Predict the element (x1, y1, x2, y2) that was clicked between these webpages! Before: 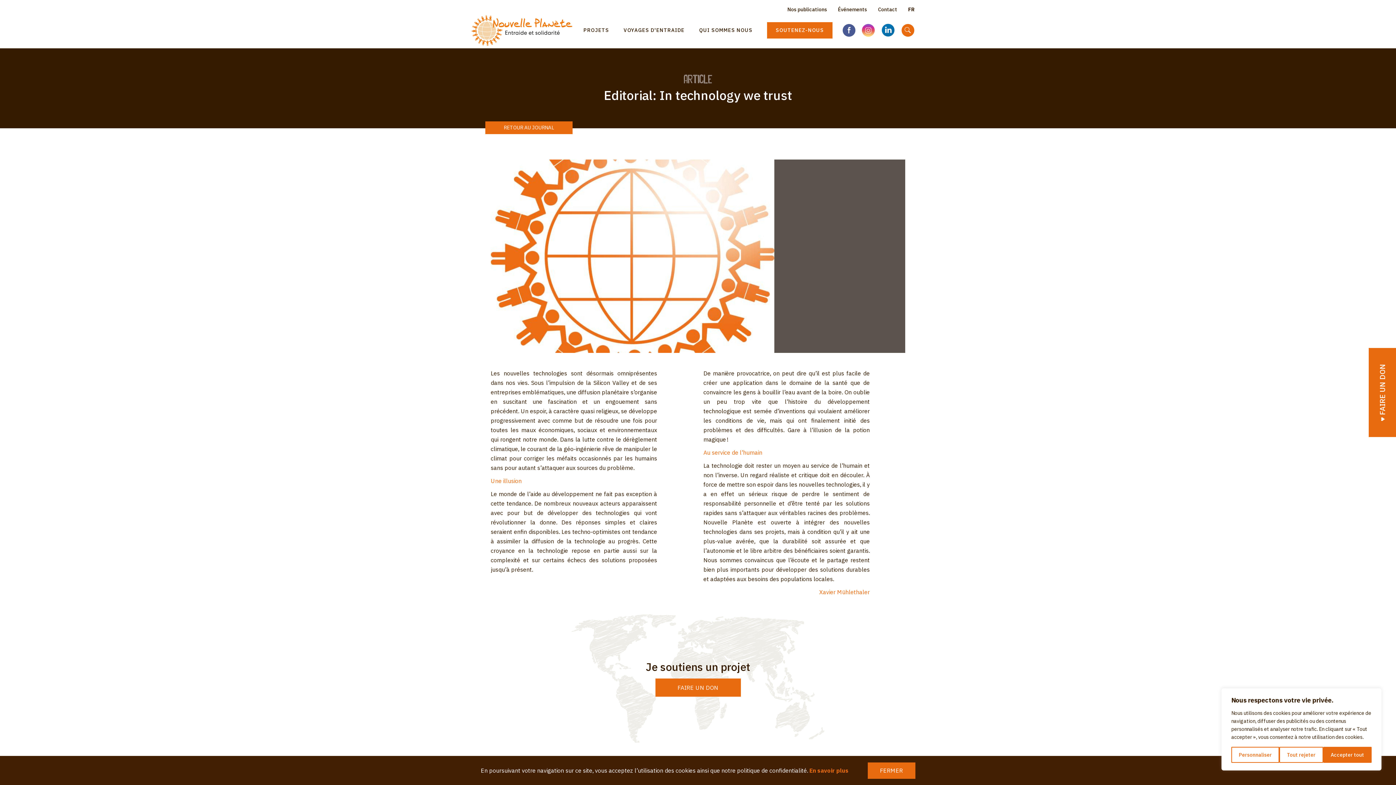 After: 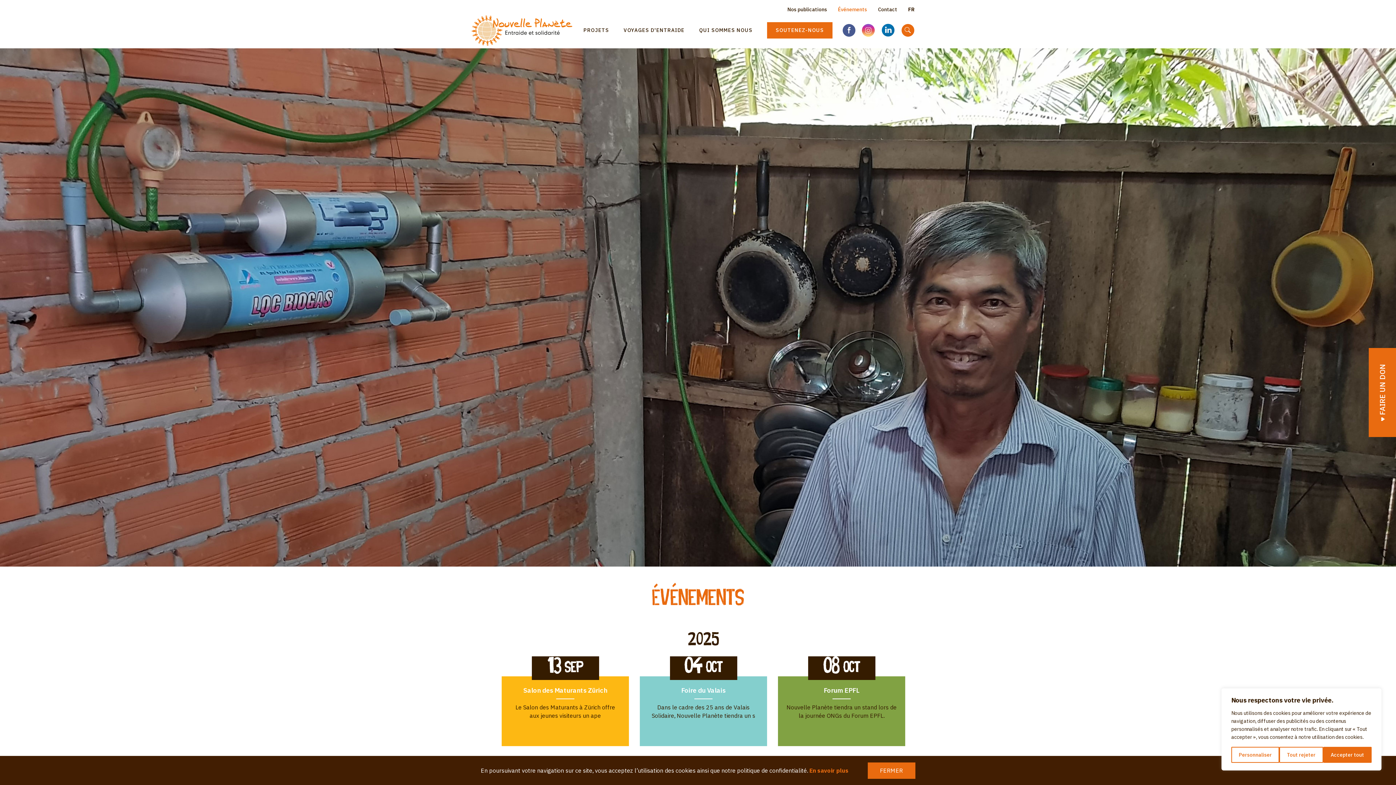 Action: label: Événements bbox: (838, 5, 867, 13)